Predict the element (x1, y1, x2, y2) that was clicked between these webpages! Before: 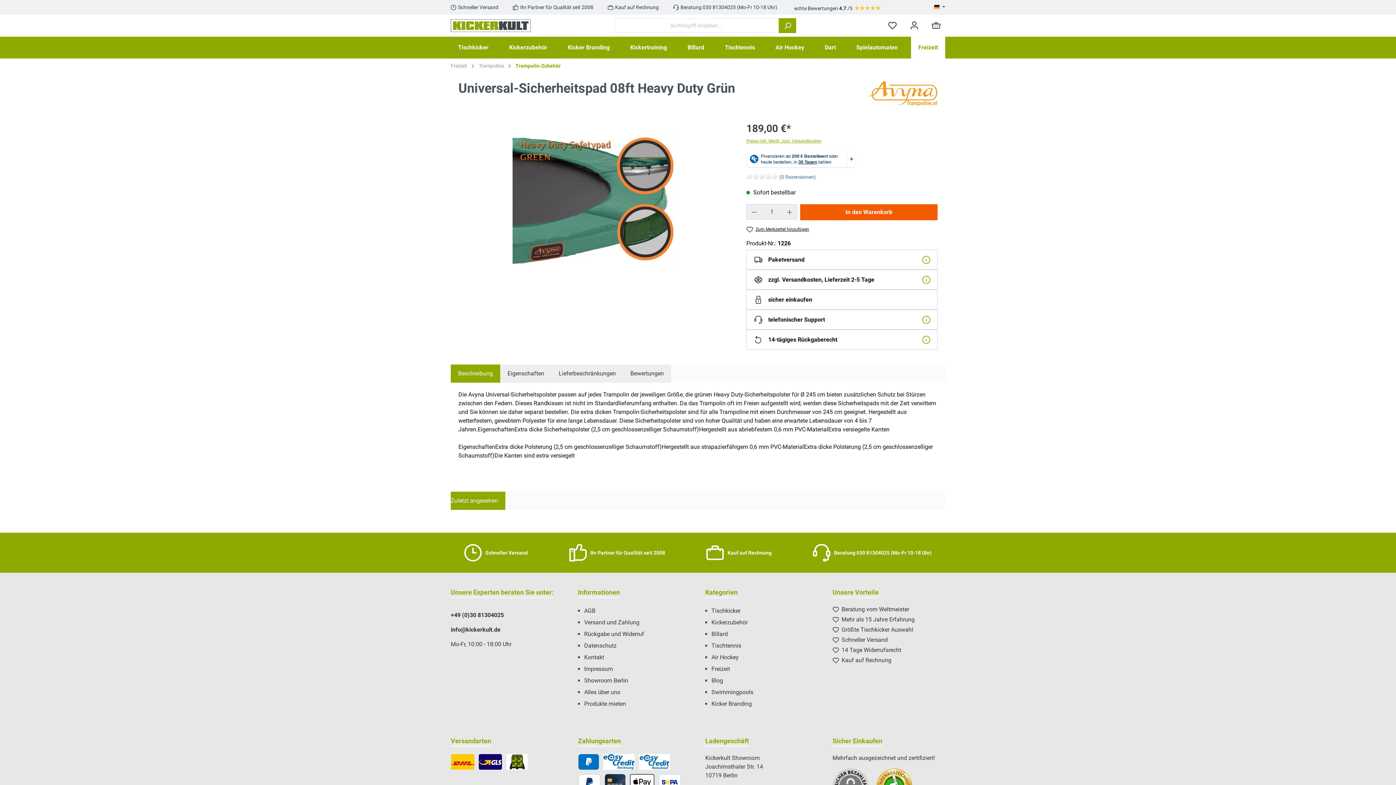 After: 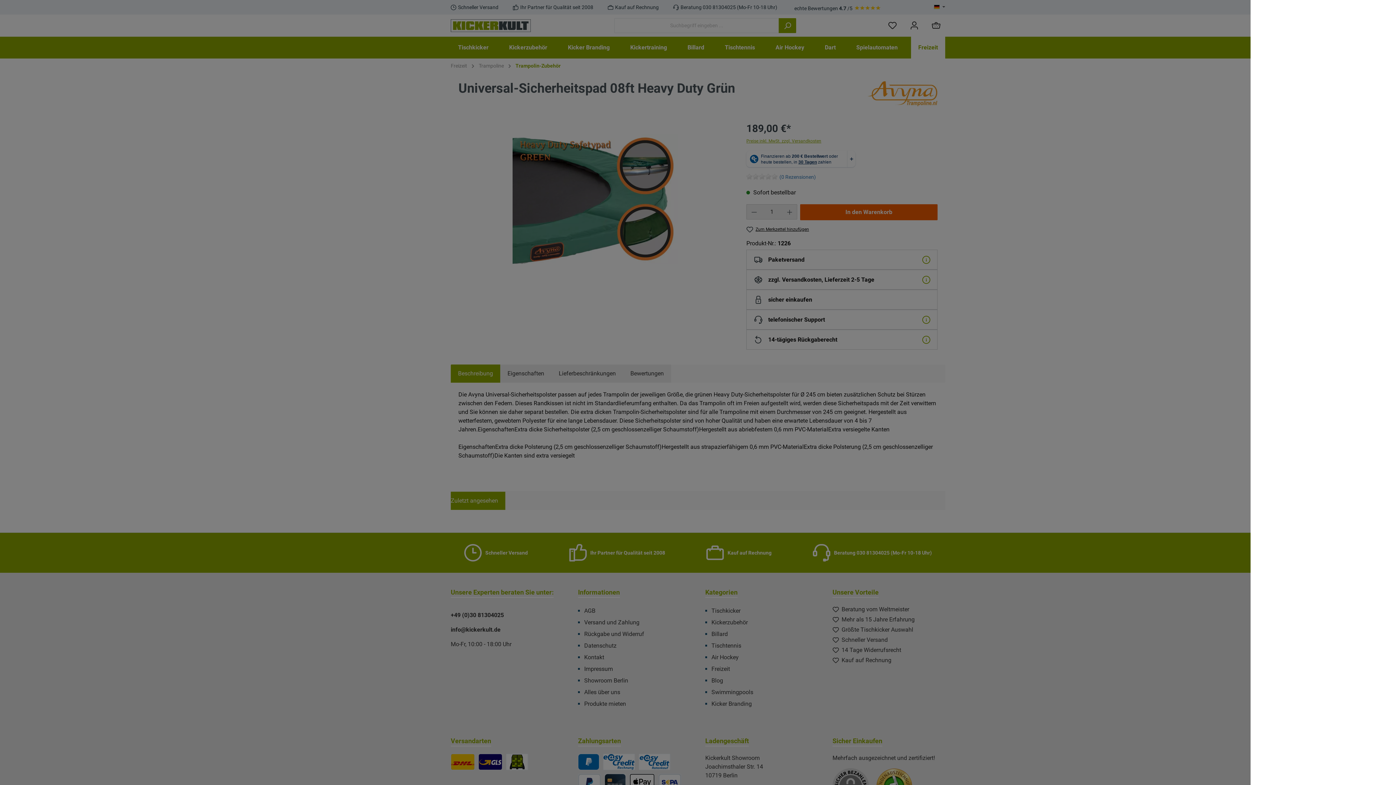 Action: label: In den Warenkorb bbox: (800, 204, 937, 220)